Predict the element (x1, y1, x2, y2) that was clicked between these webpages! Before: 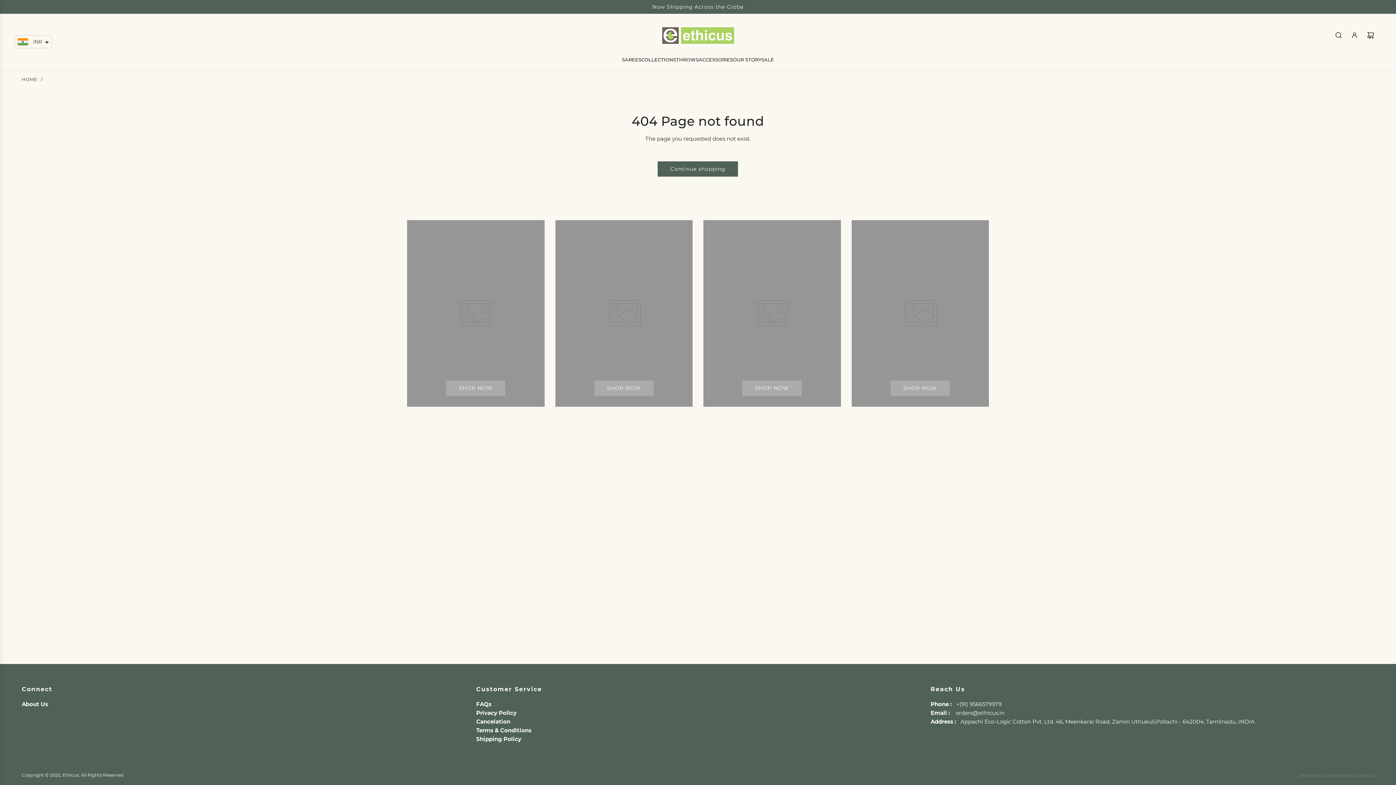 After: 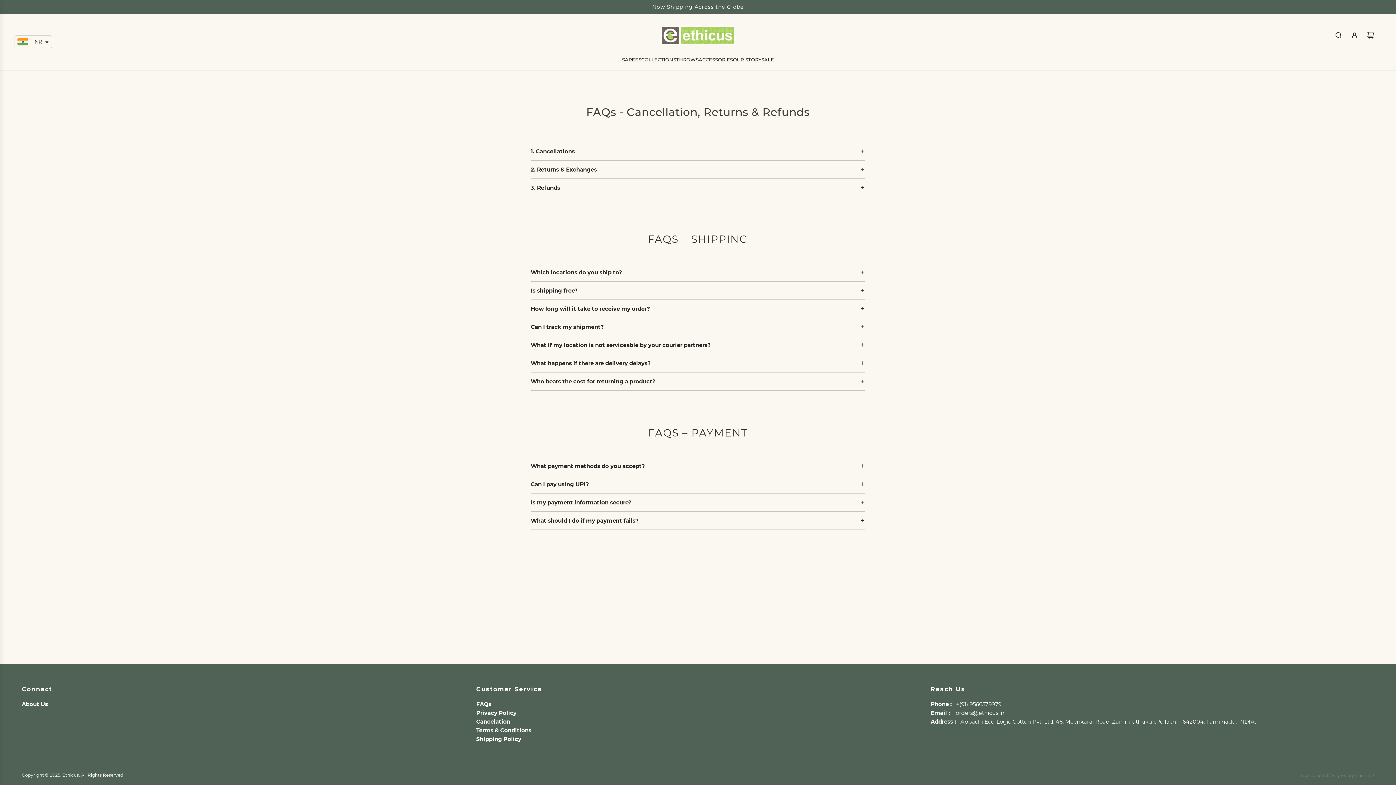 Action: bbox: (476, 701, 491, 708) label: FAQs